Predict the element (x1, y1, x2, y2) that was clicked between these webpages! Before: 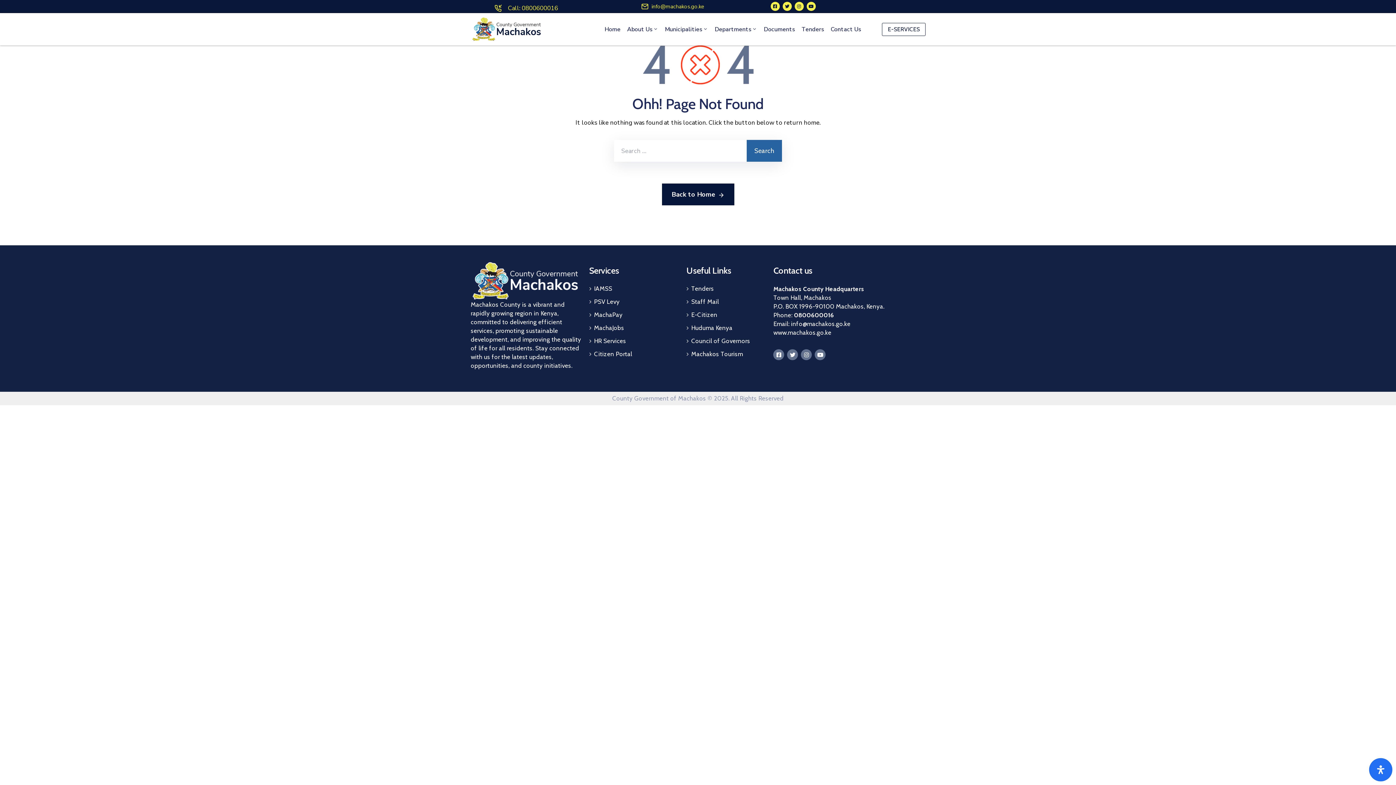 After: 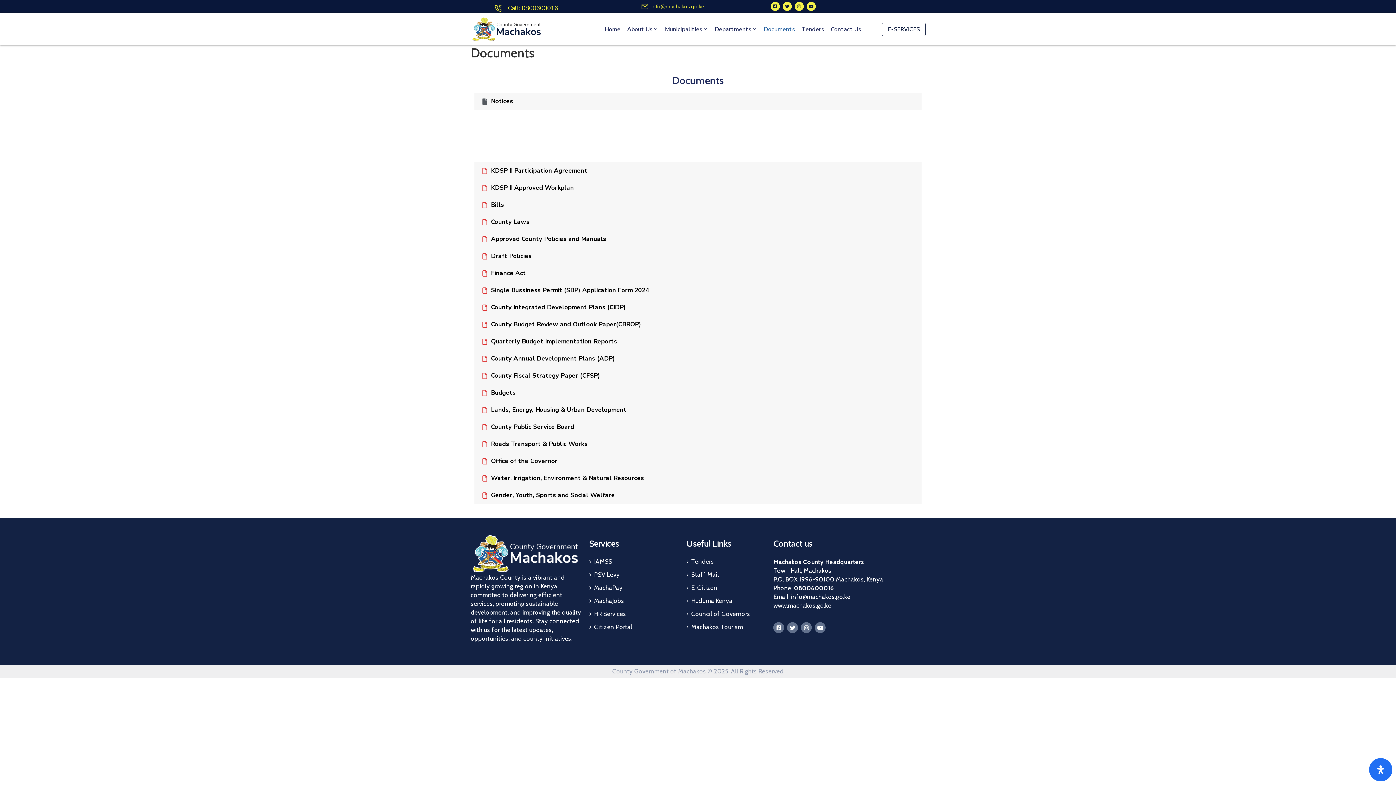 Action: label: Documents bbox: (760, 19, 798, 39)